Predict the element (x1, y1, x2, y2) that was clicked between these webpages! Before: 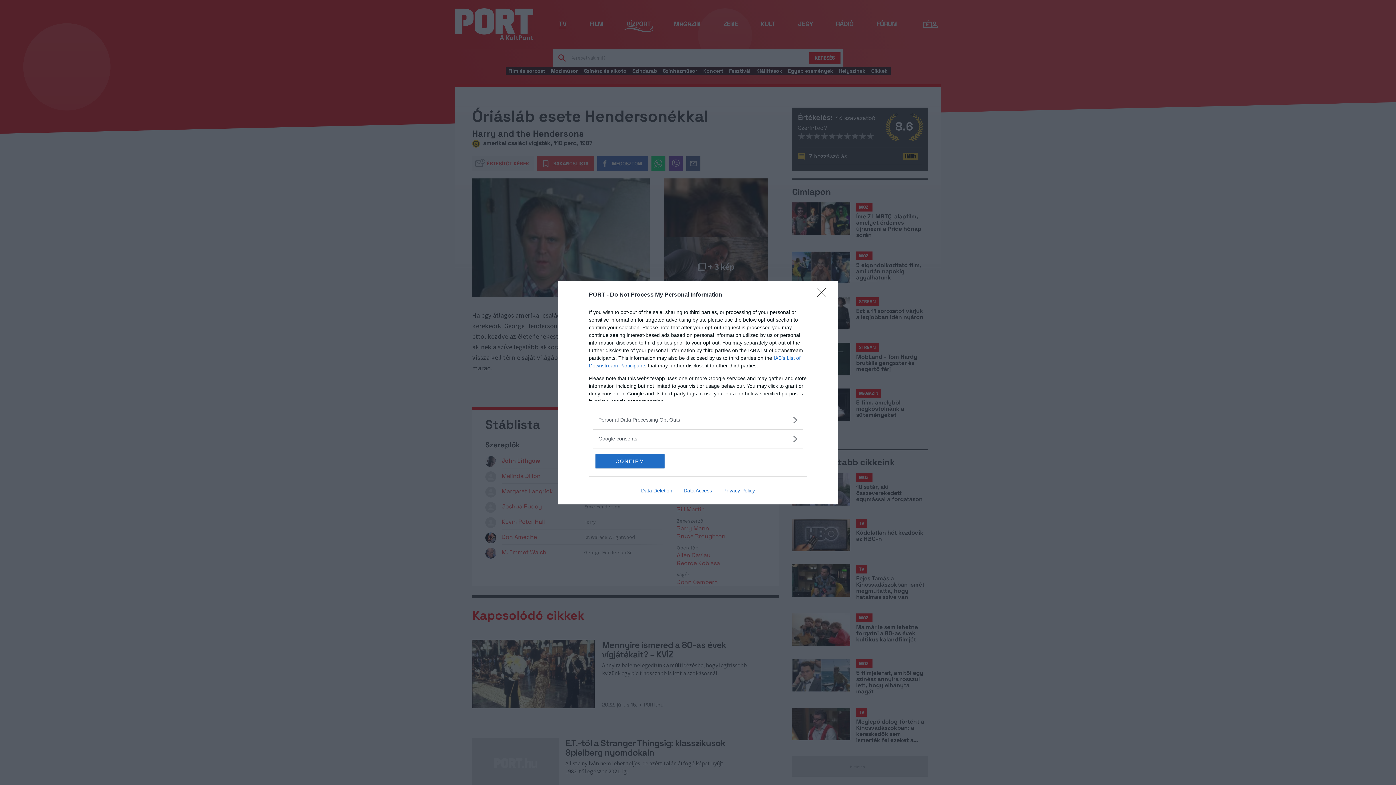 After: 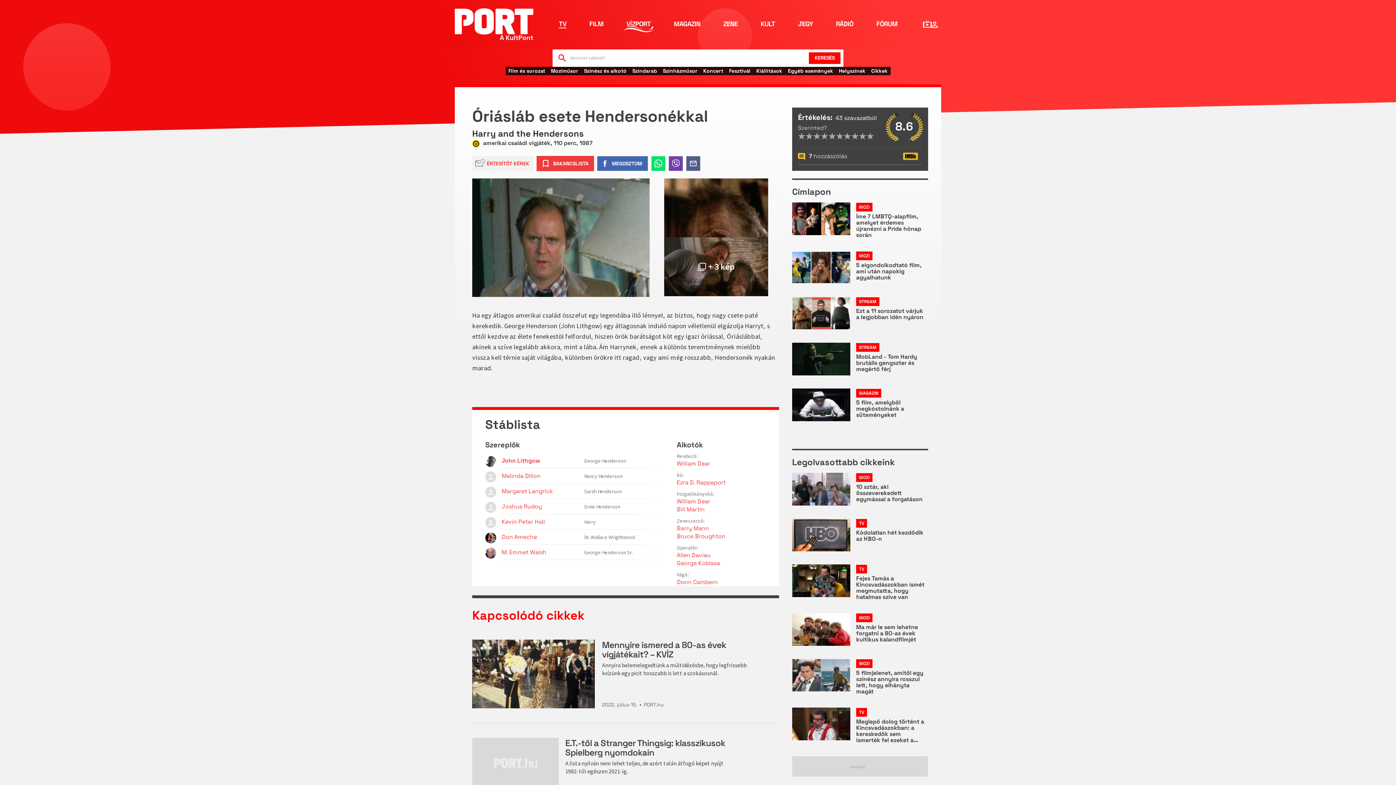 Action: bbox: (817, 288, 830, 302) label: Close